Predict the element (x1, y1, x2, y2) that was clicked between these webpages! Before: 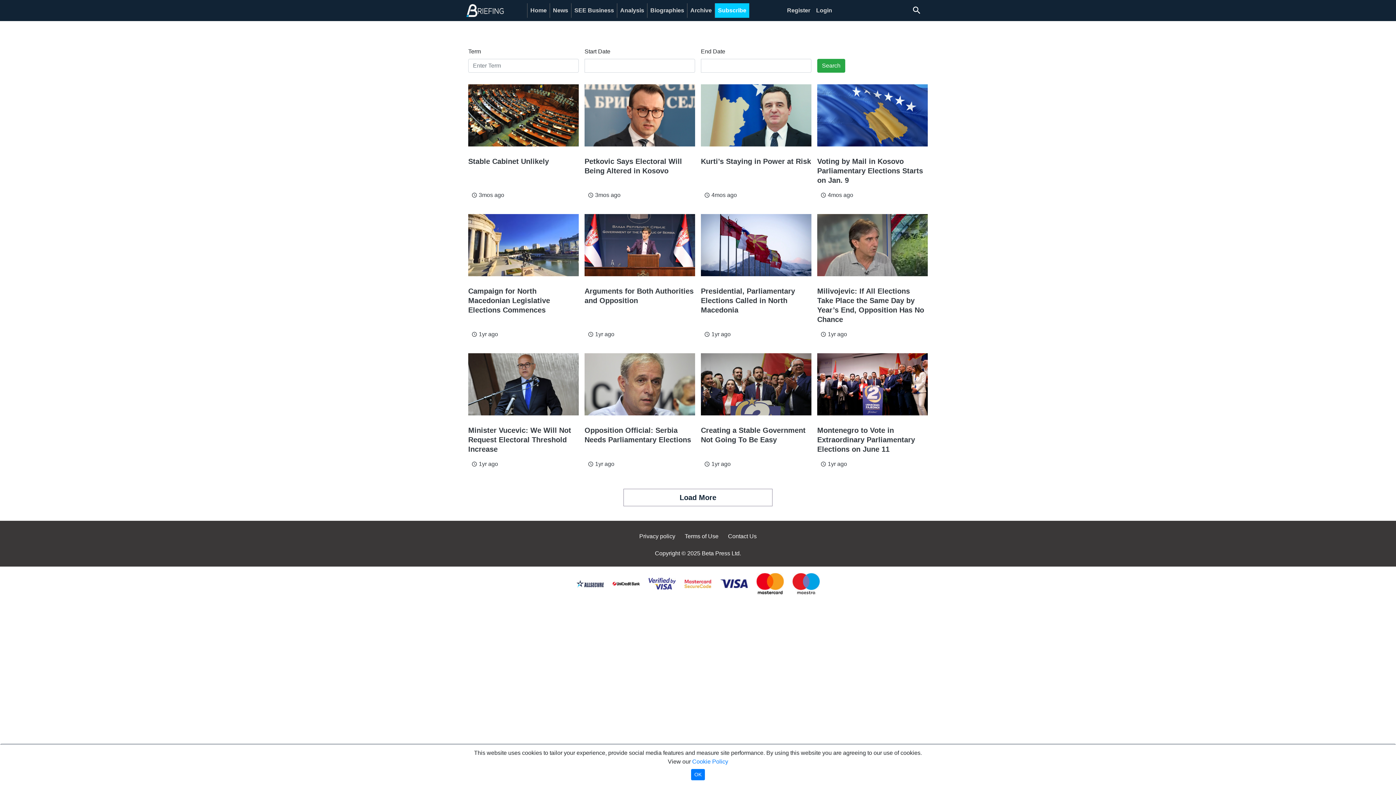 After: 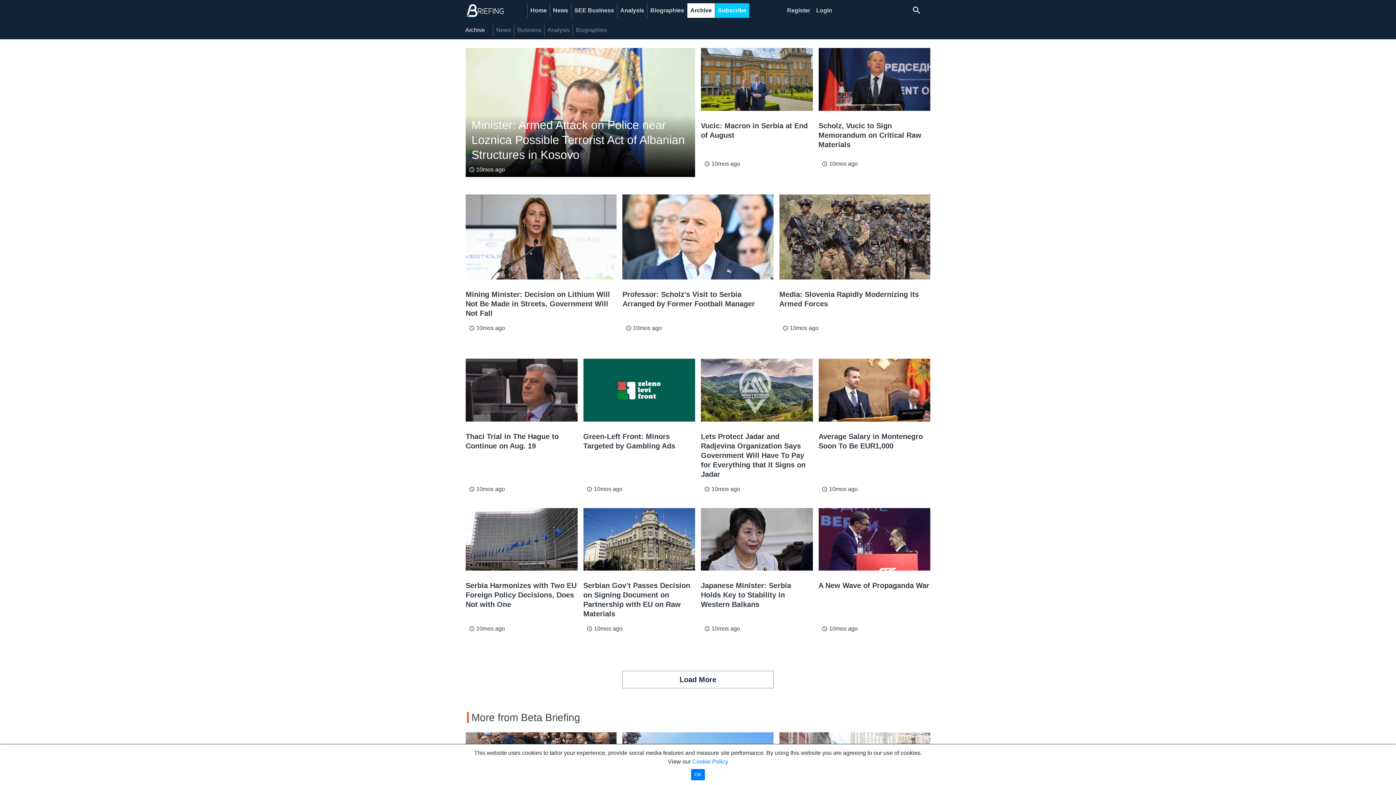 Action: label: Archive bbox: (687, 3, 714, 17)